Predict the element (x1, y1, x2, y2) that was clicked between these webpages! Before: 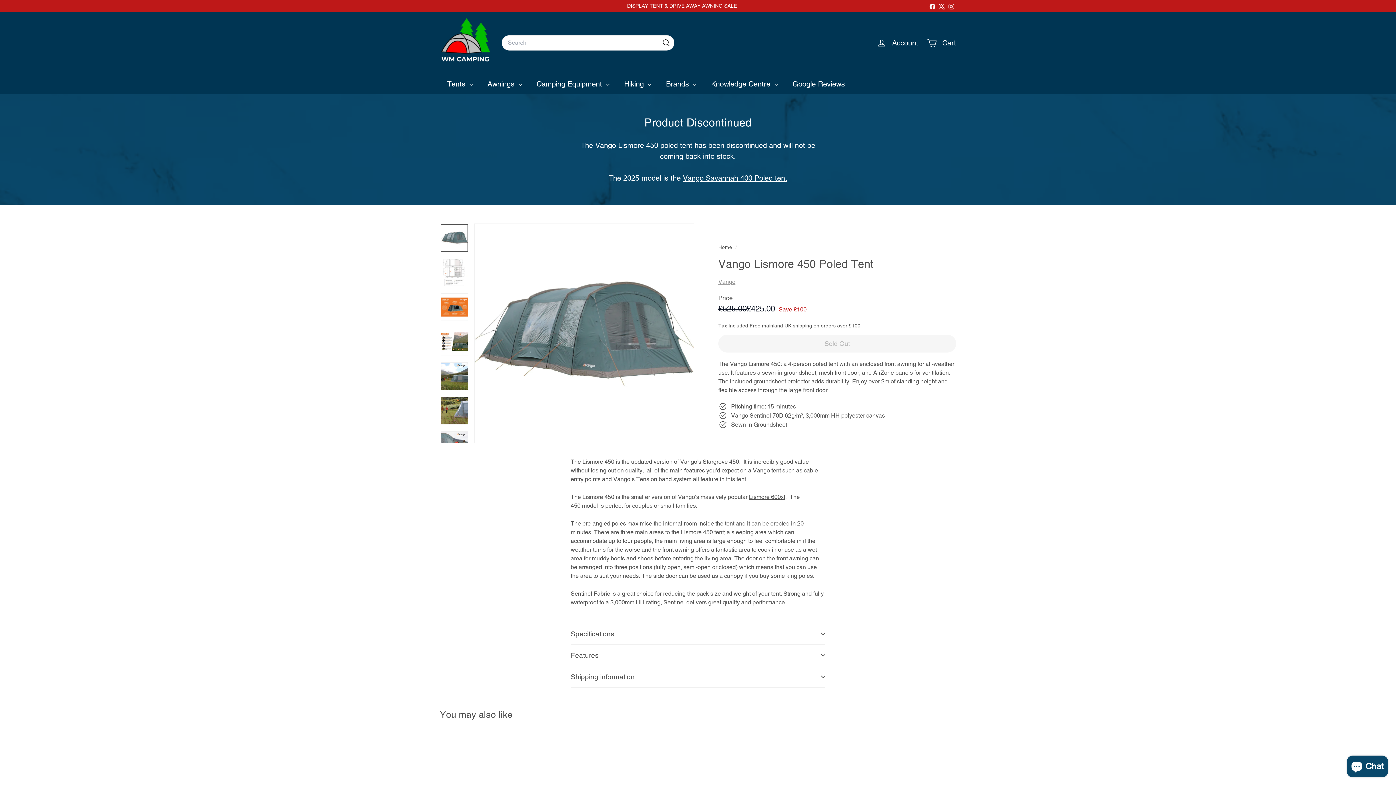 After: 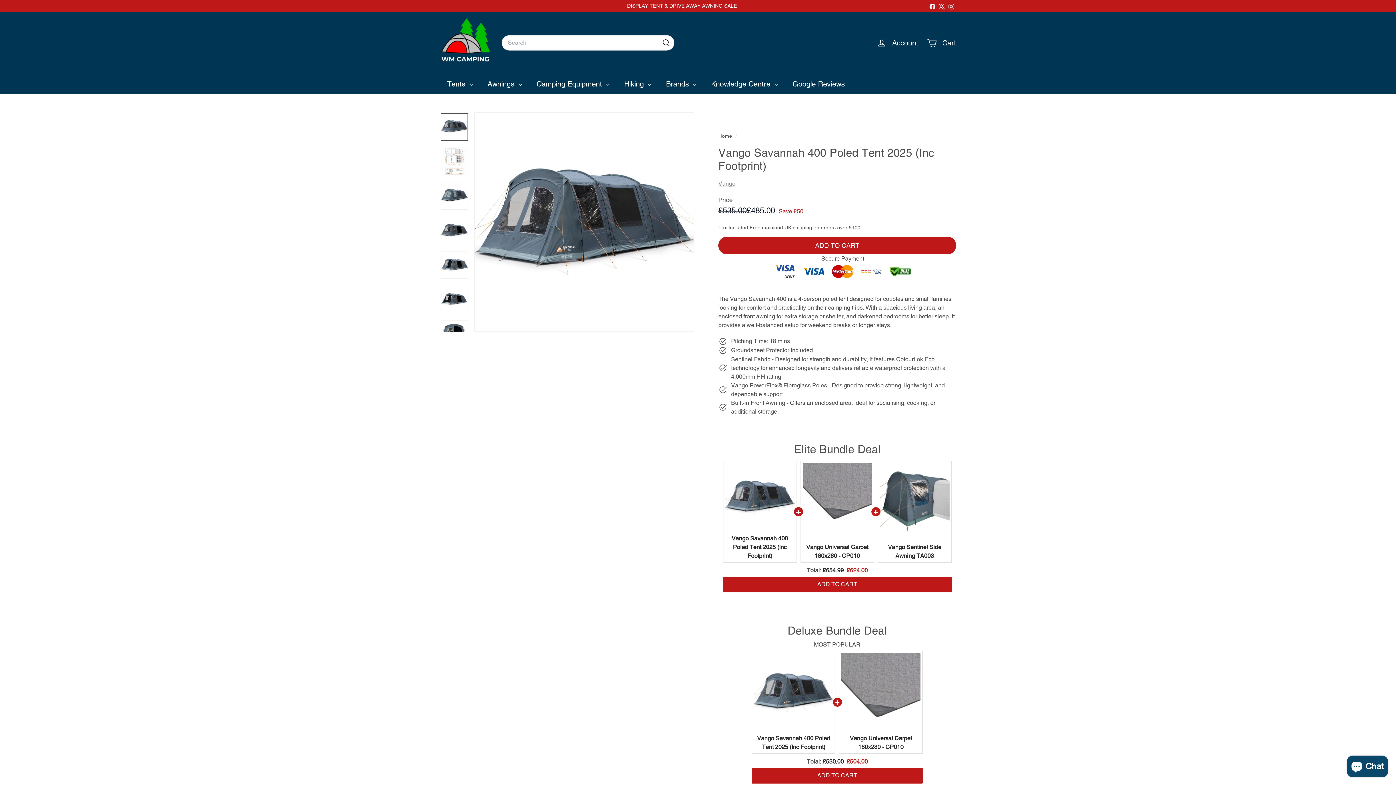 Action: label: Vango Savannah 400 Poled tent bbox: (683, 173, 787, 182)